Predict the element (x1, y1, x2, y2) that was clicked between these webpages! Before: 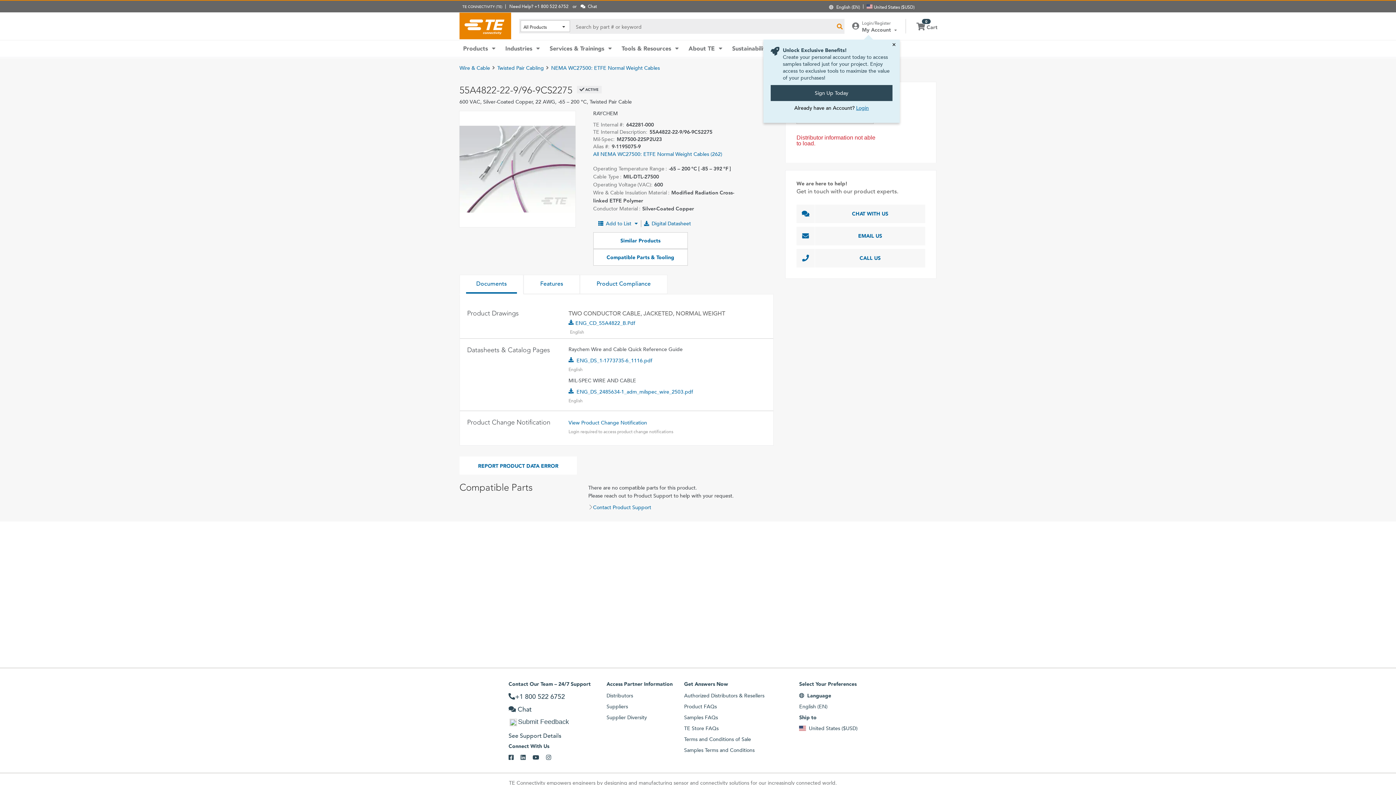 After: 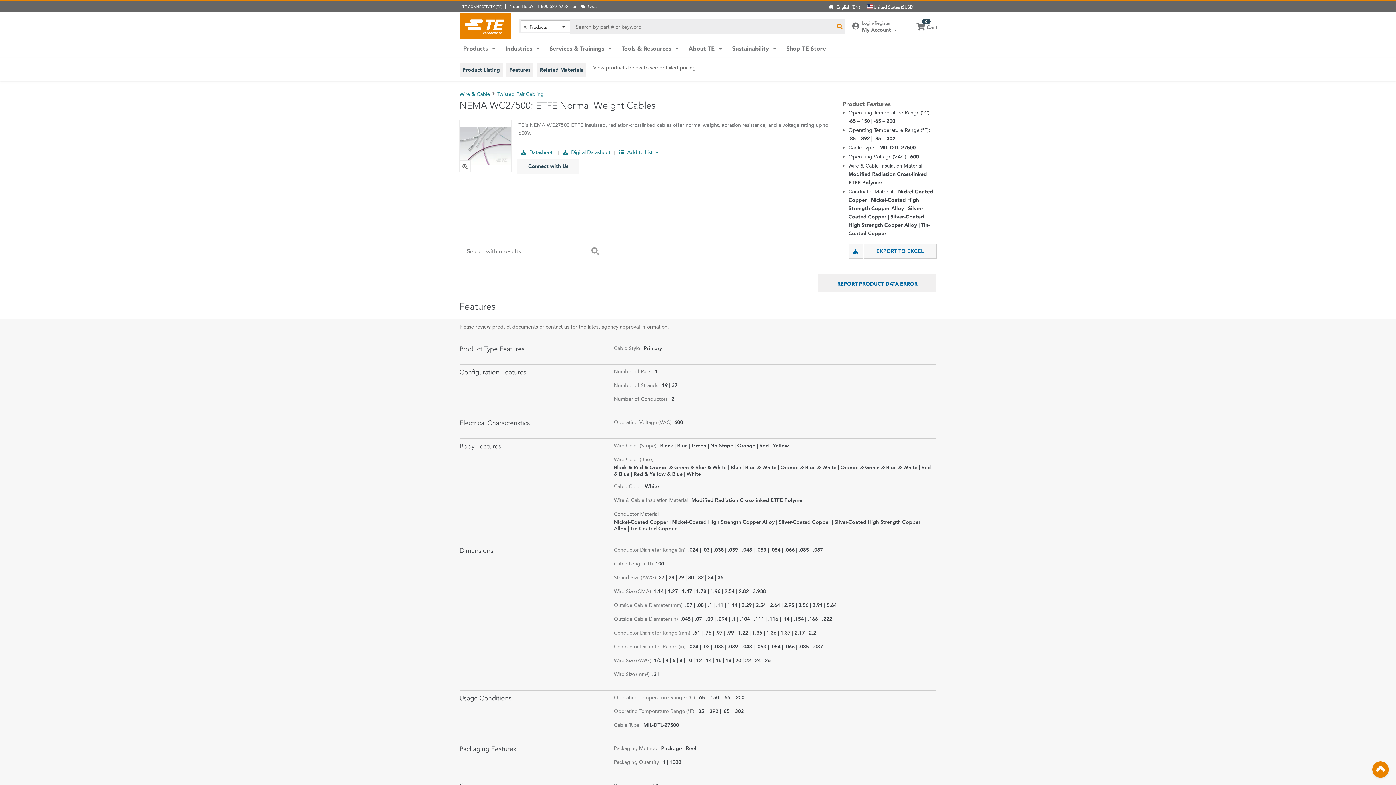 Action: bbox: (551, 64, 660, 71) label: NEMA WC27500: ETFE Normal Weight Cables